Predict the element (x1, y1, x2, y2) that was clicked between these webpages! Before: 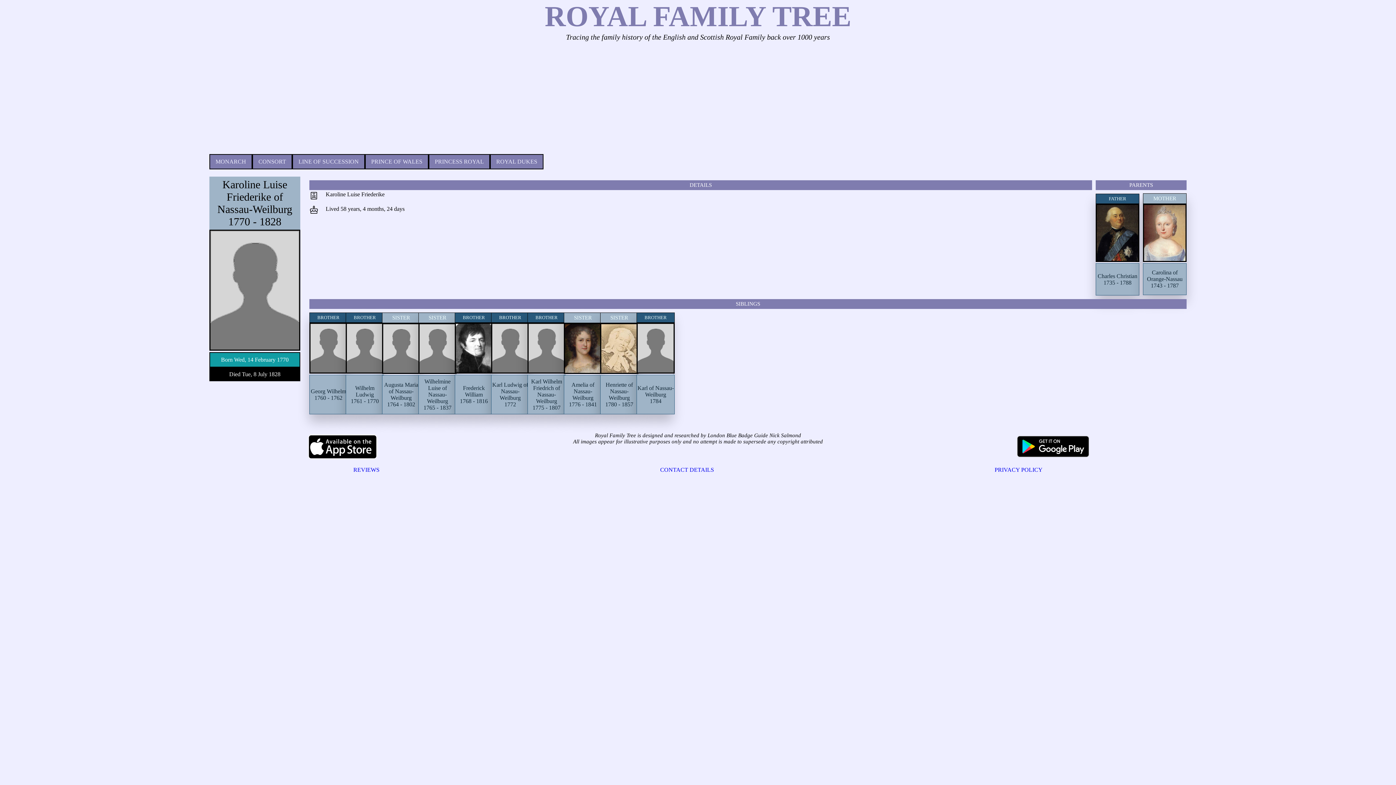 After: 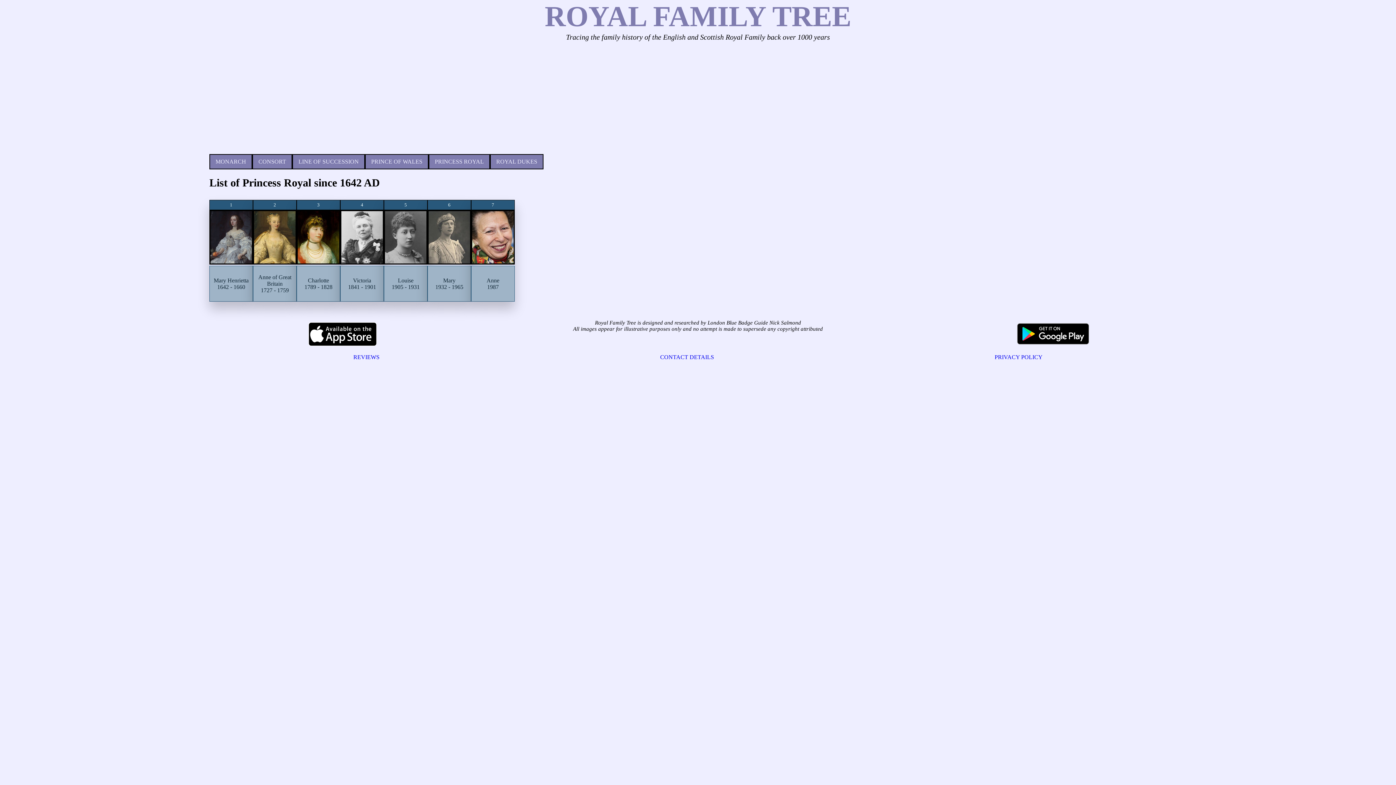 Action: bbox: (434, 158, 484, 164) label: PRINCESS ROYAL